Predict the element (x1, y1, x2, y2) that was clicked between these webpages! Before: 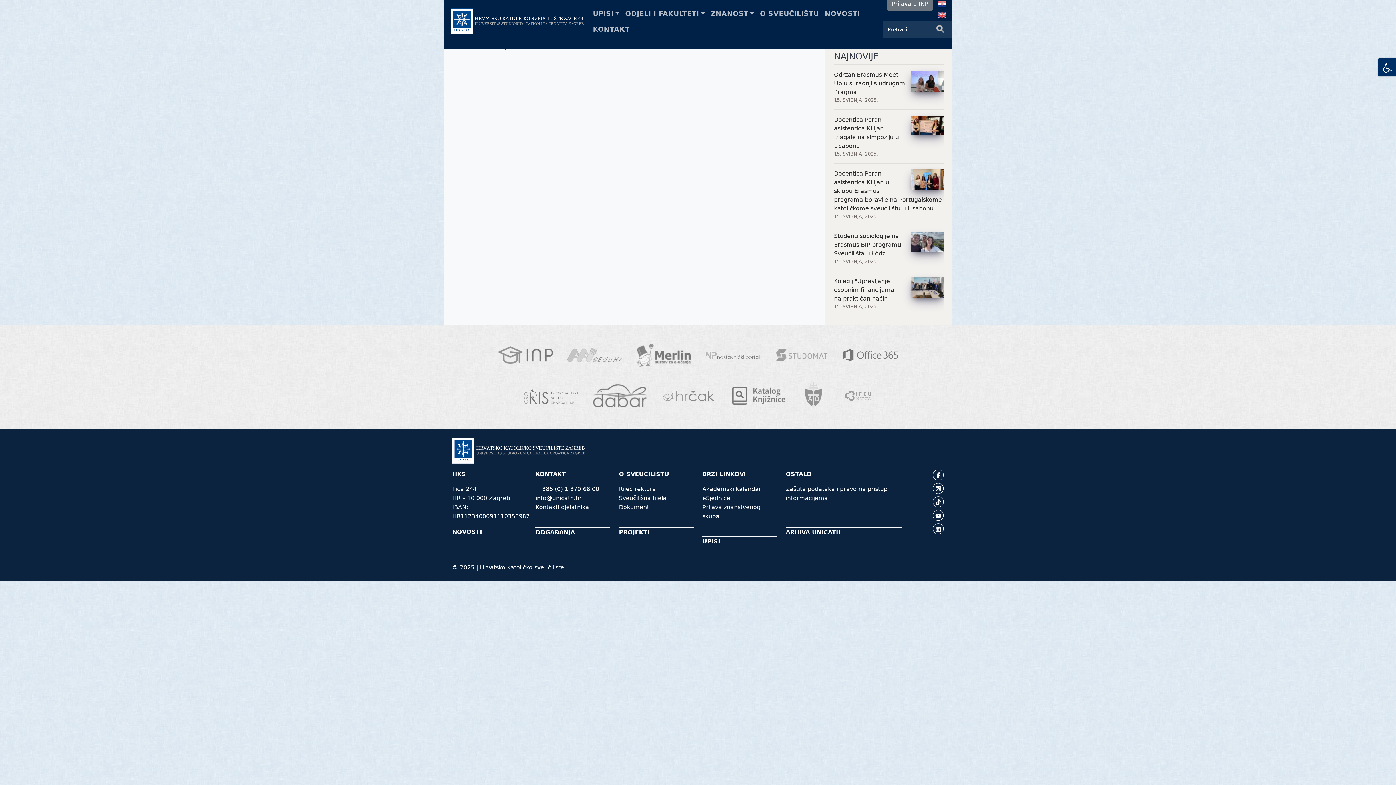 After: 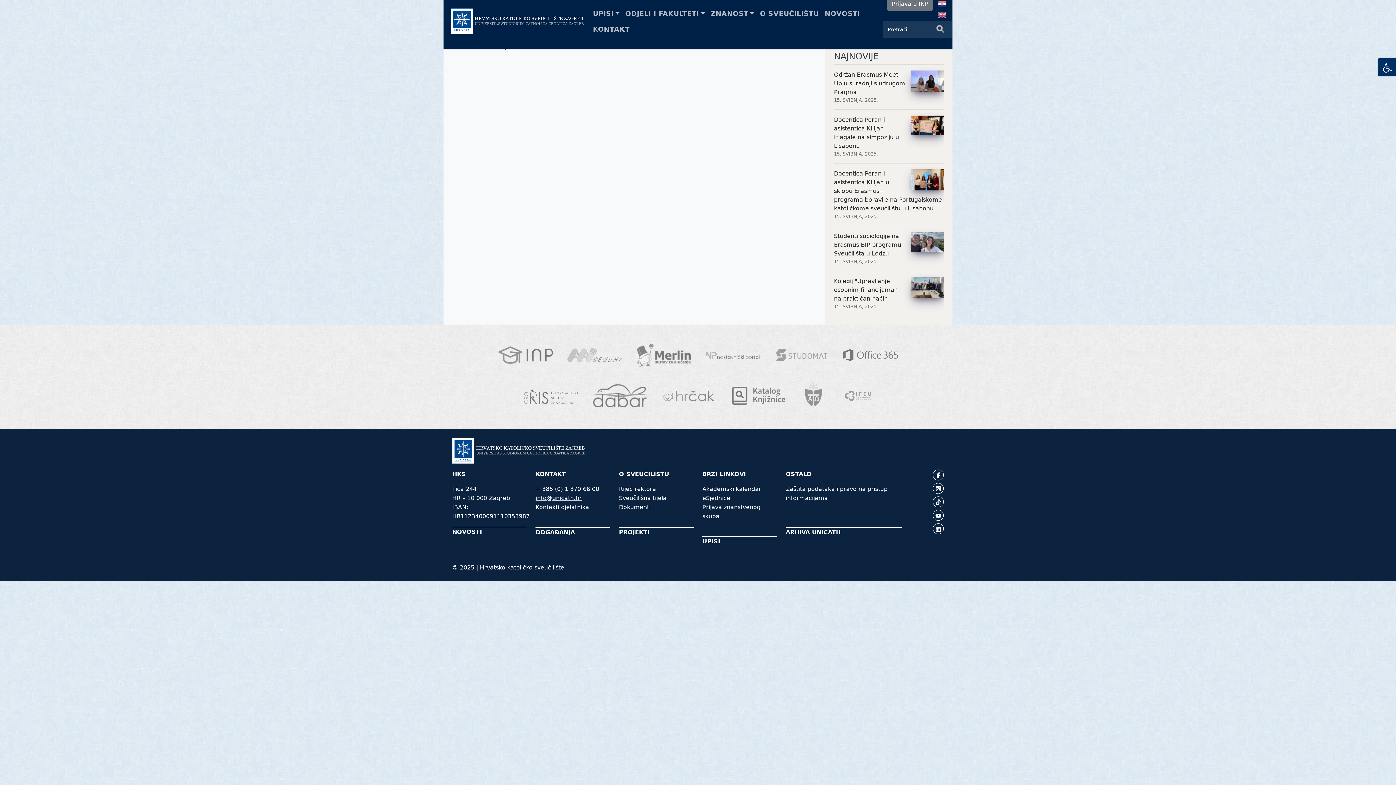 Action: label: info@unicath.hr bbox: (535, 494, 581, 501)